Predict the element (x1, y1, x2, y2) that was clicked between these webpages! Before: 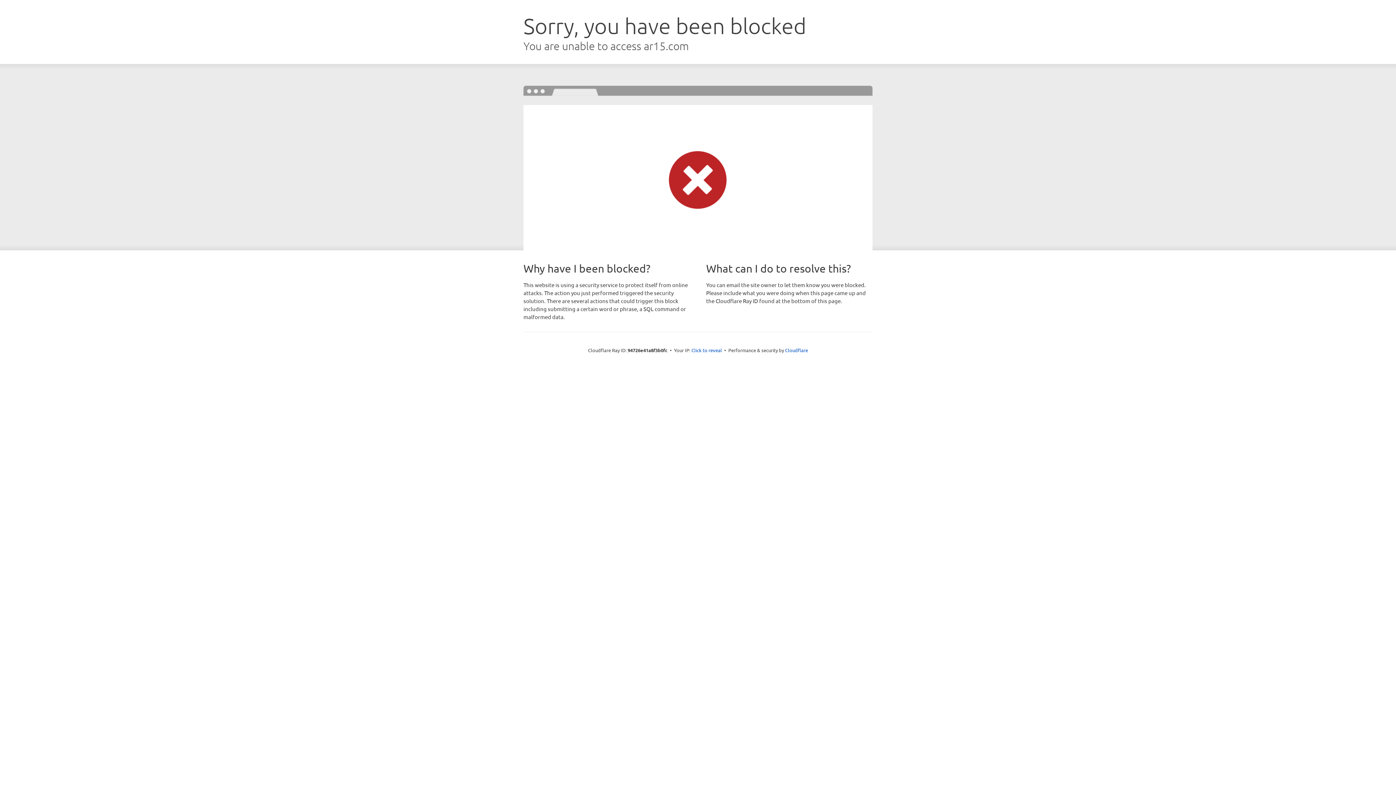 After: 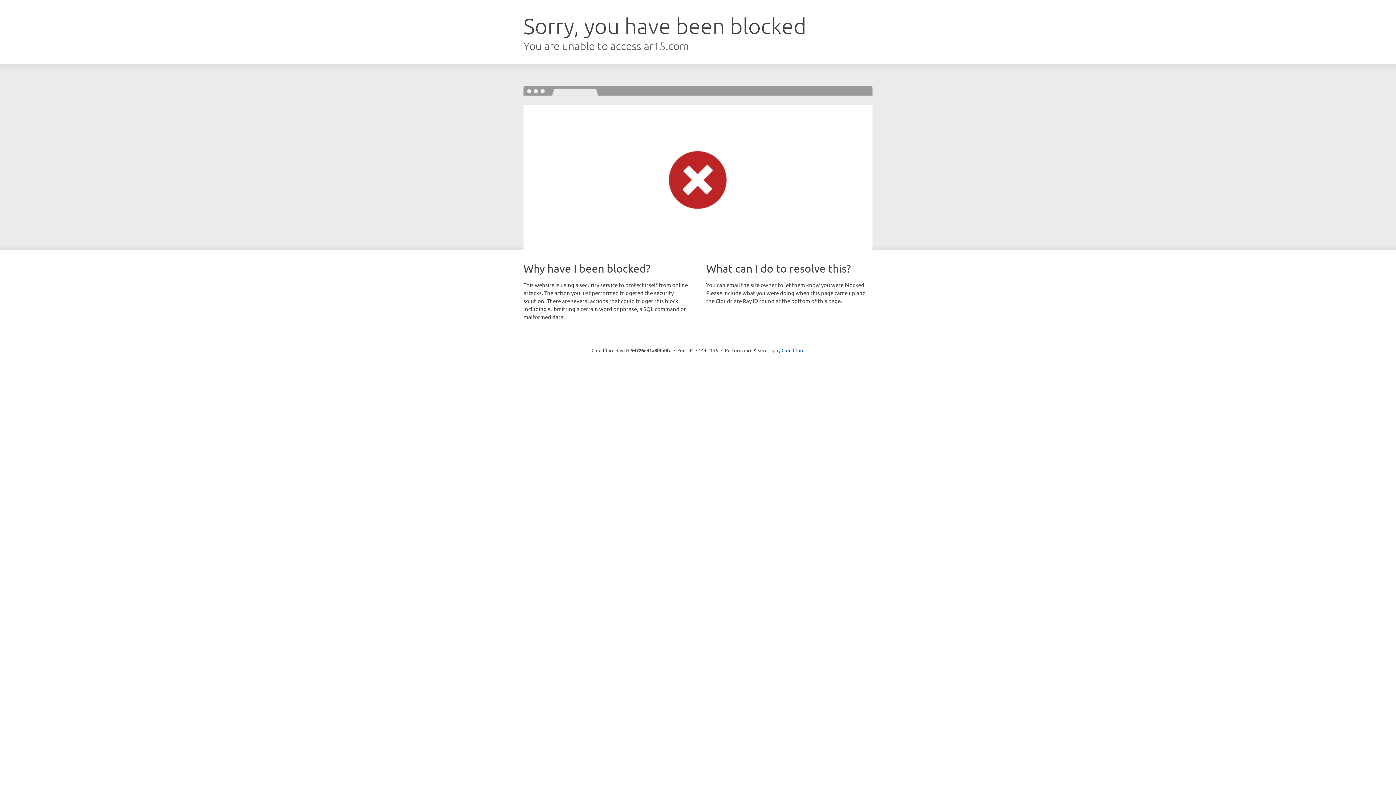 Action: bbox: (691, 346, 722, 353) label: Click to reveal